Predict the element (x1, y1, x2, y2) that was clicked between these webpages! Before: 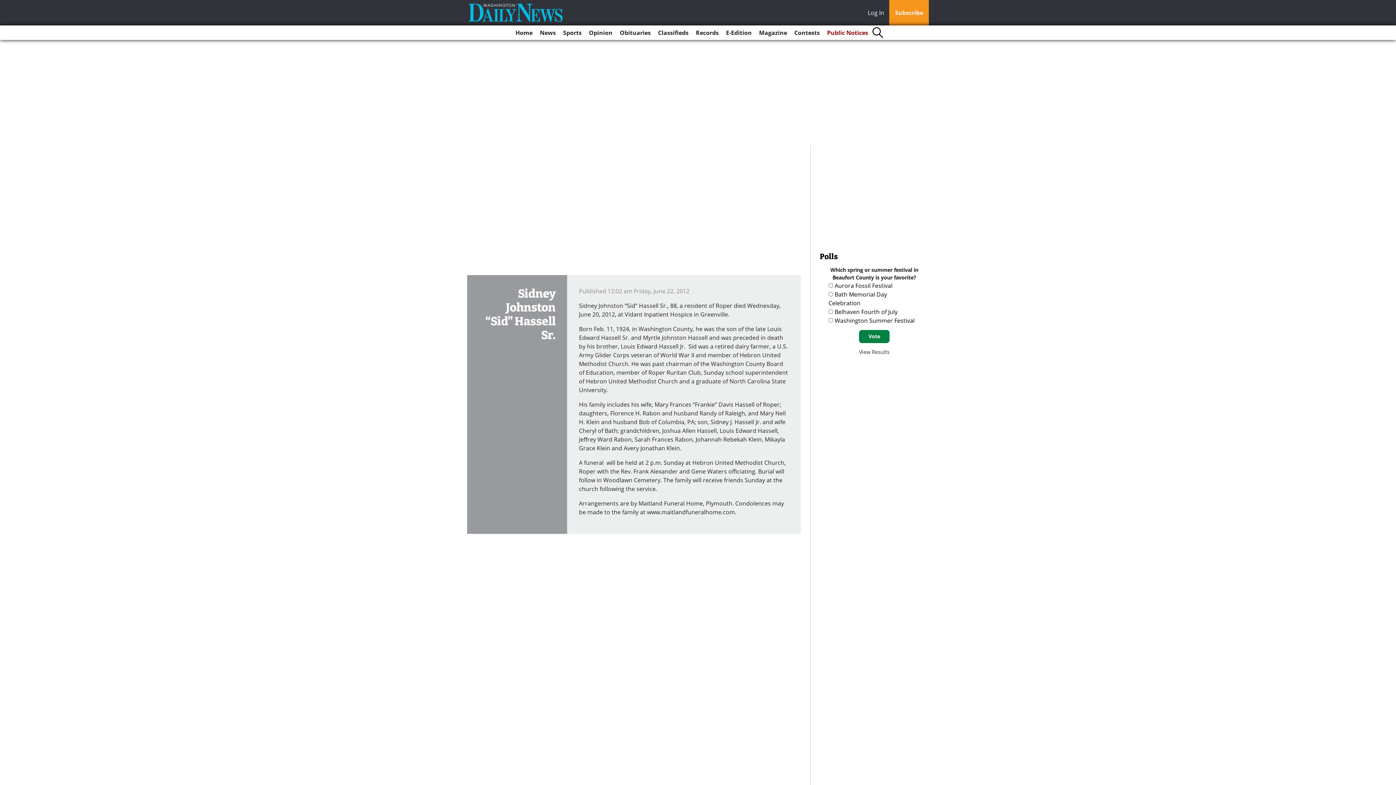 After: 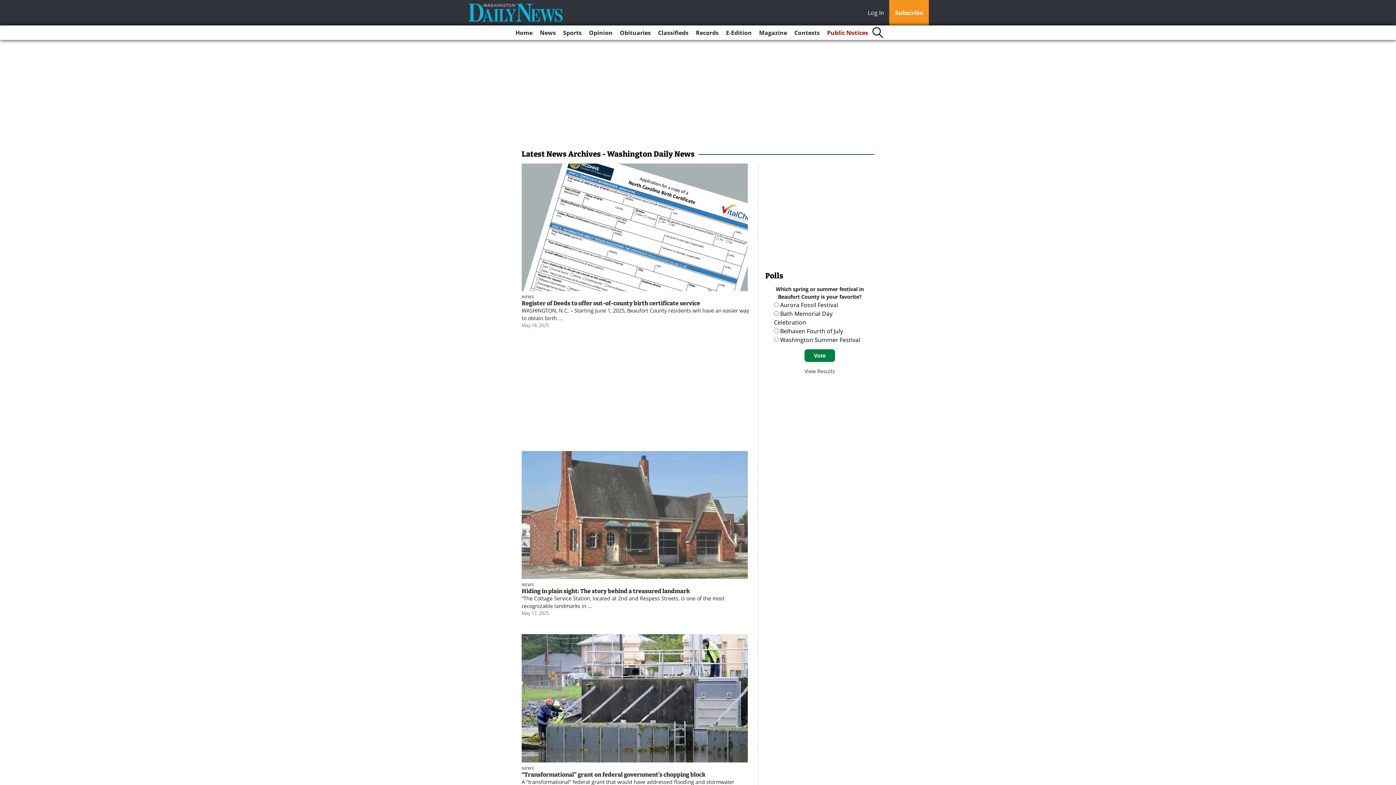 Action: bbox: (537, 25, 558, 40) label: News